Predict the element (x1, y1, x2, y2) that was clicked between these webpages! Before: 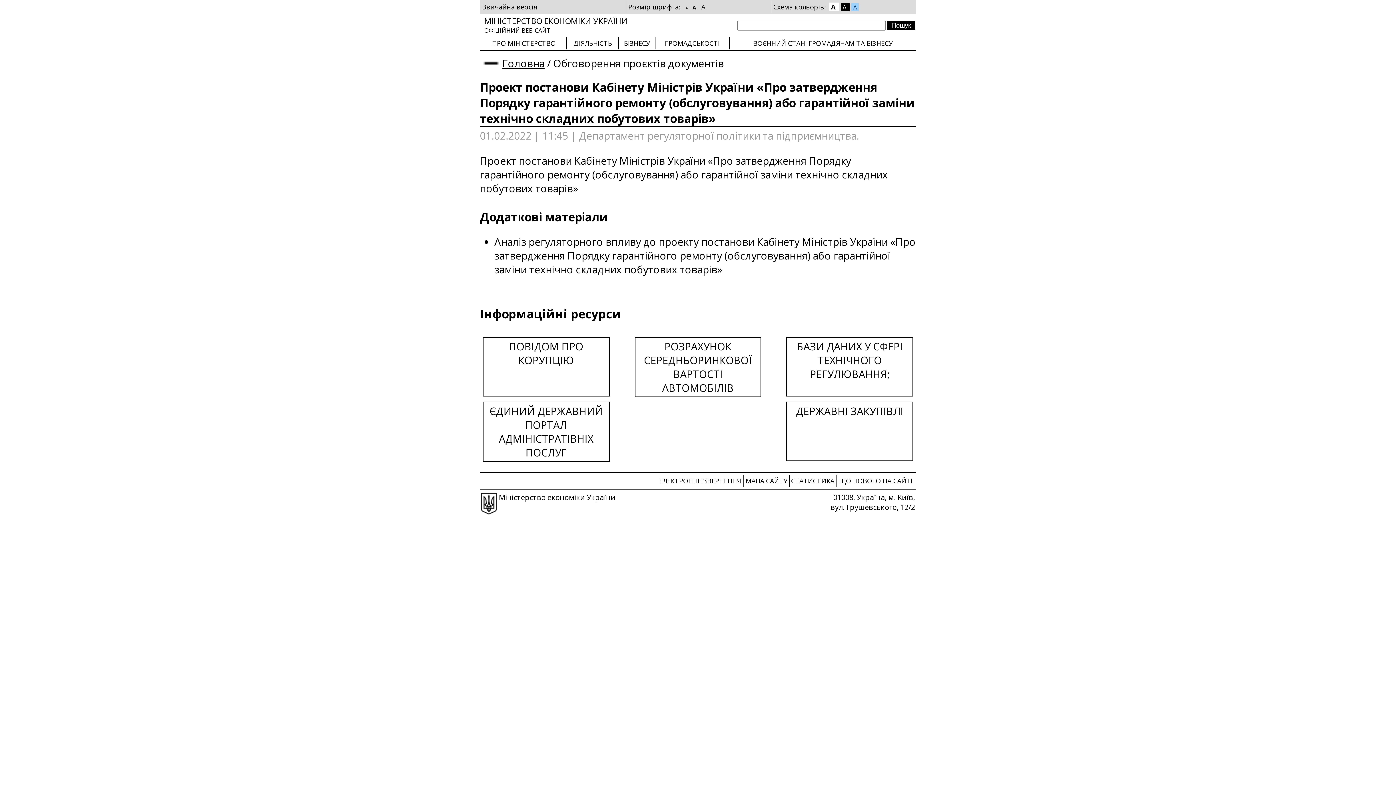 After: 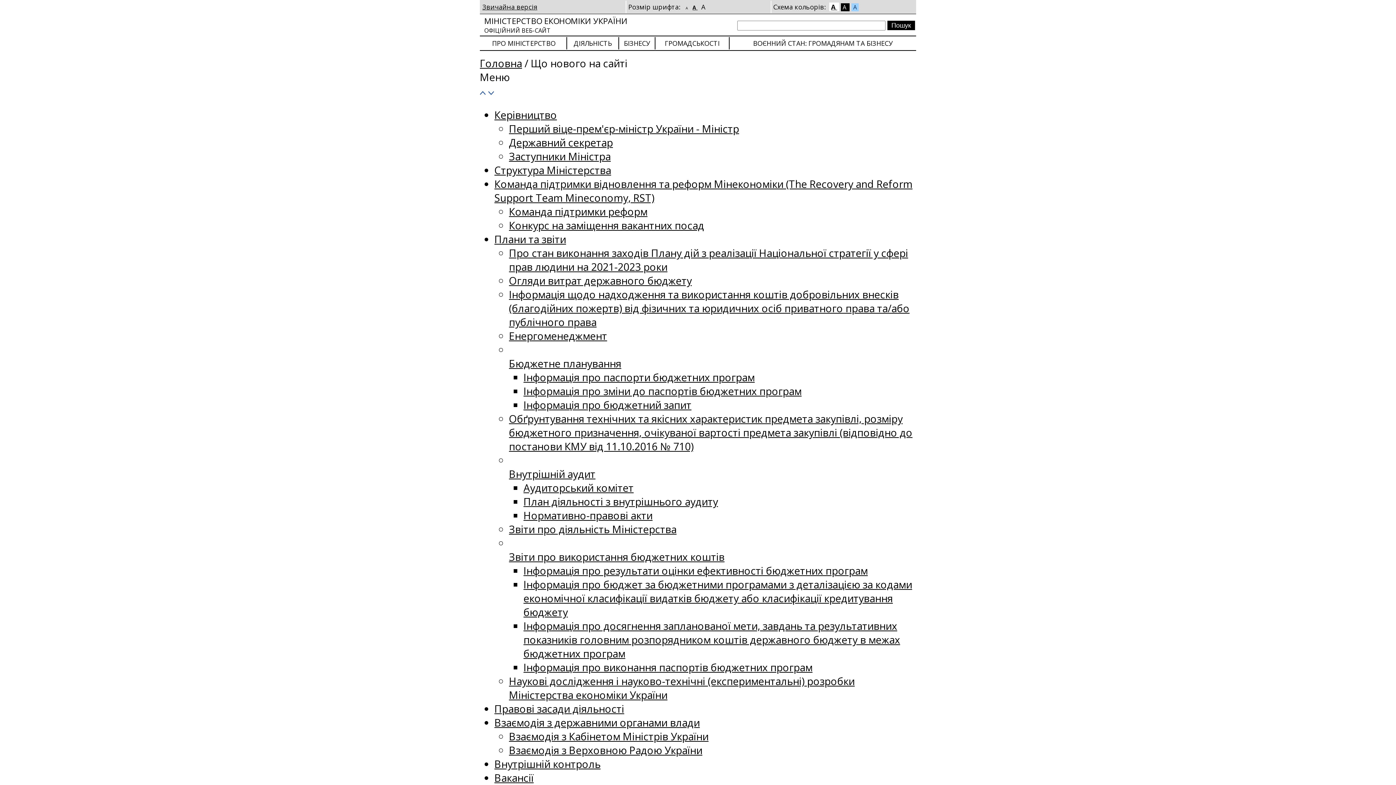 Action: bbox: (836, 474, 915, 487) label: ЩО НОВОГО НА САЙТІ